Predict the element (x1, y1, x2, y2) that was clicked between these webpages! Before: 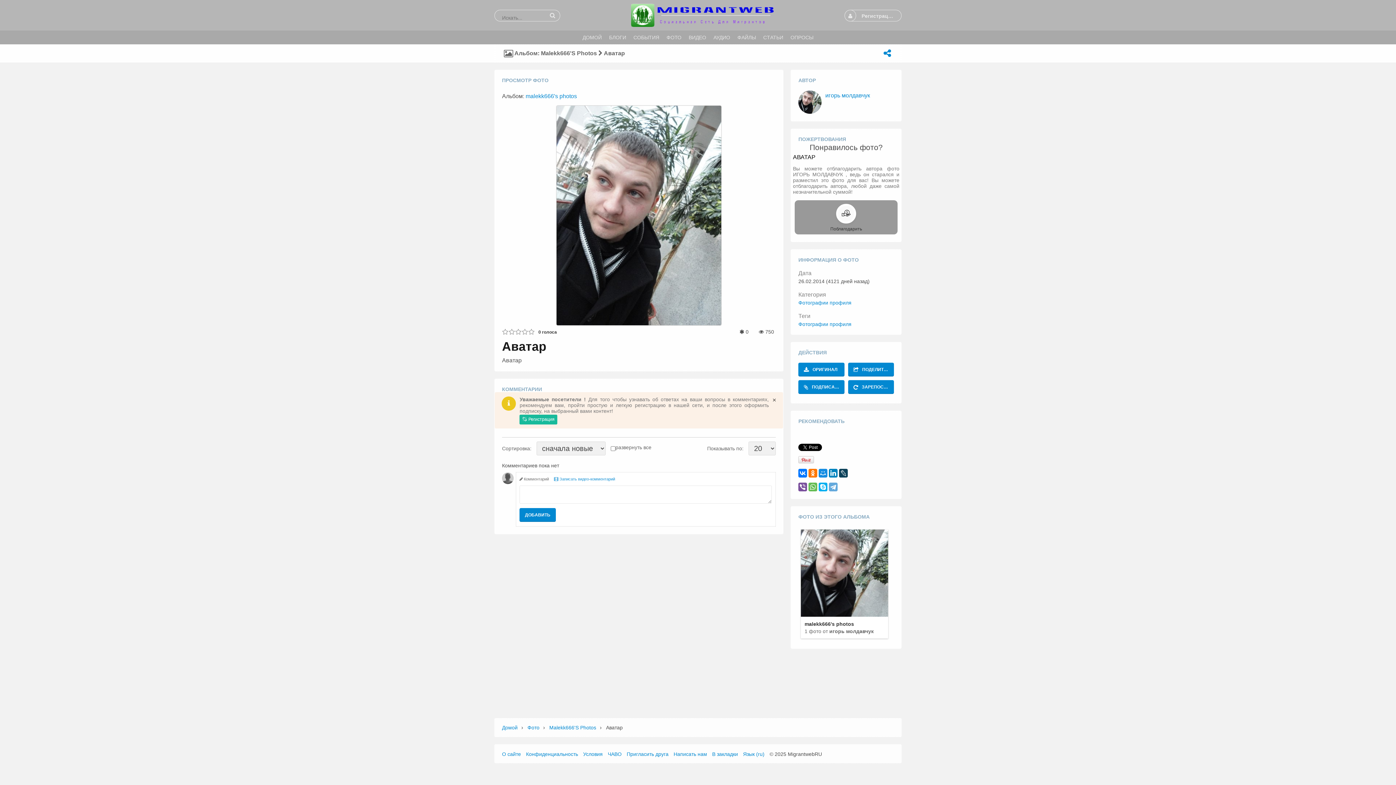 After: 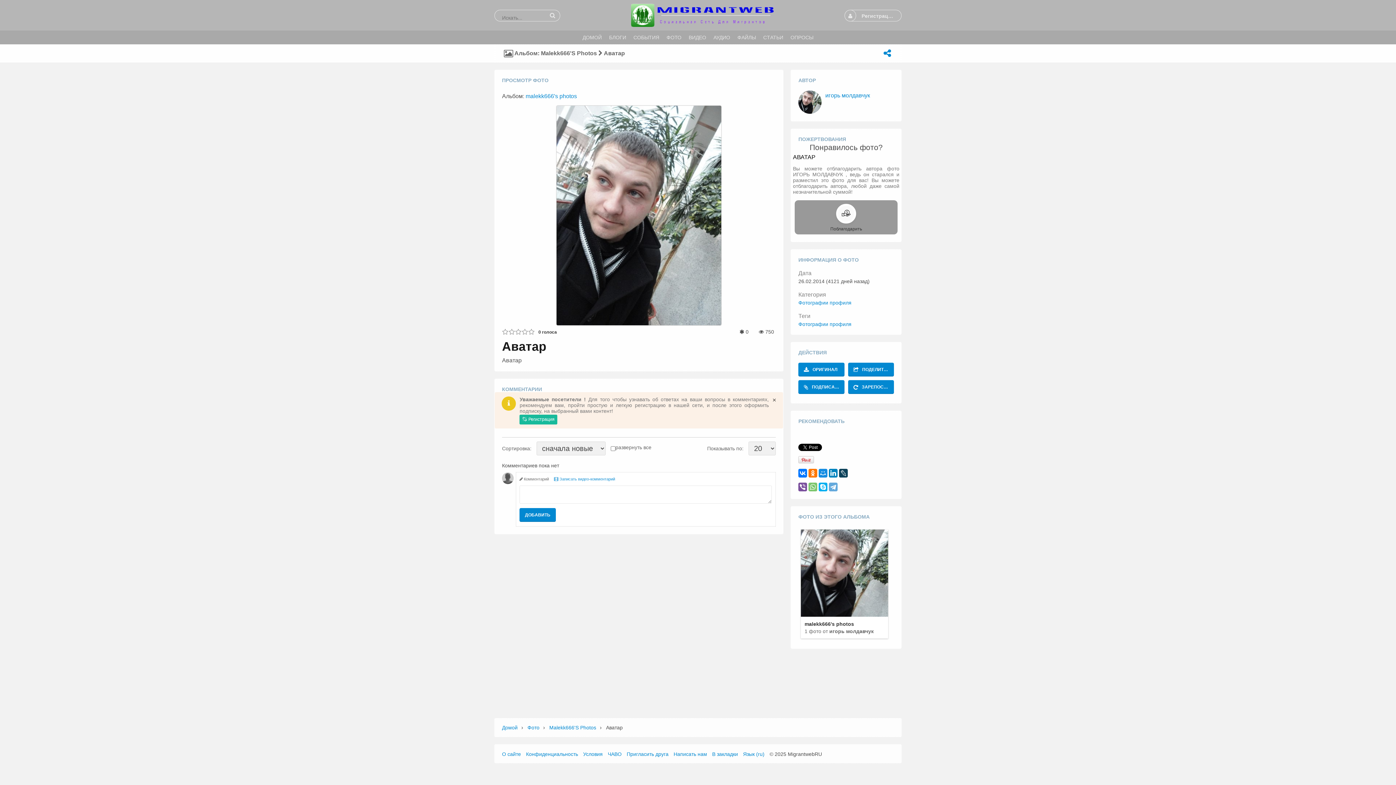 Action: bbox: (808, 483, 817, 491)